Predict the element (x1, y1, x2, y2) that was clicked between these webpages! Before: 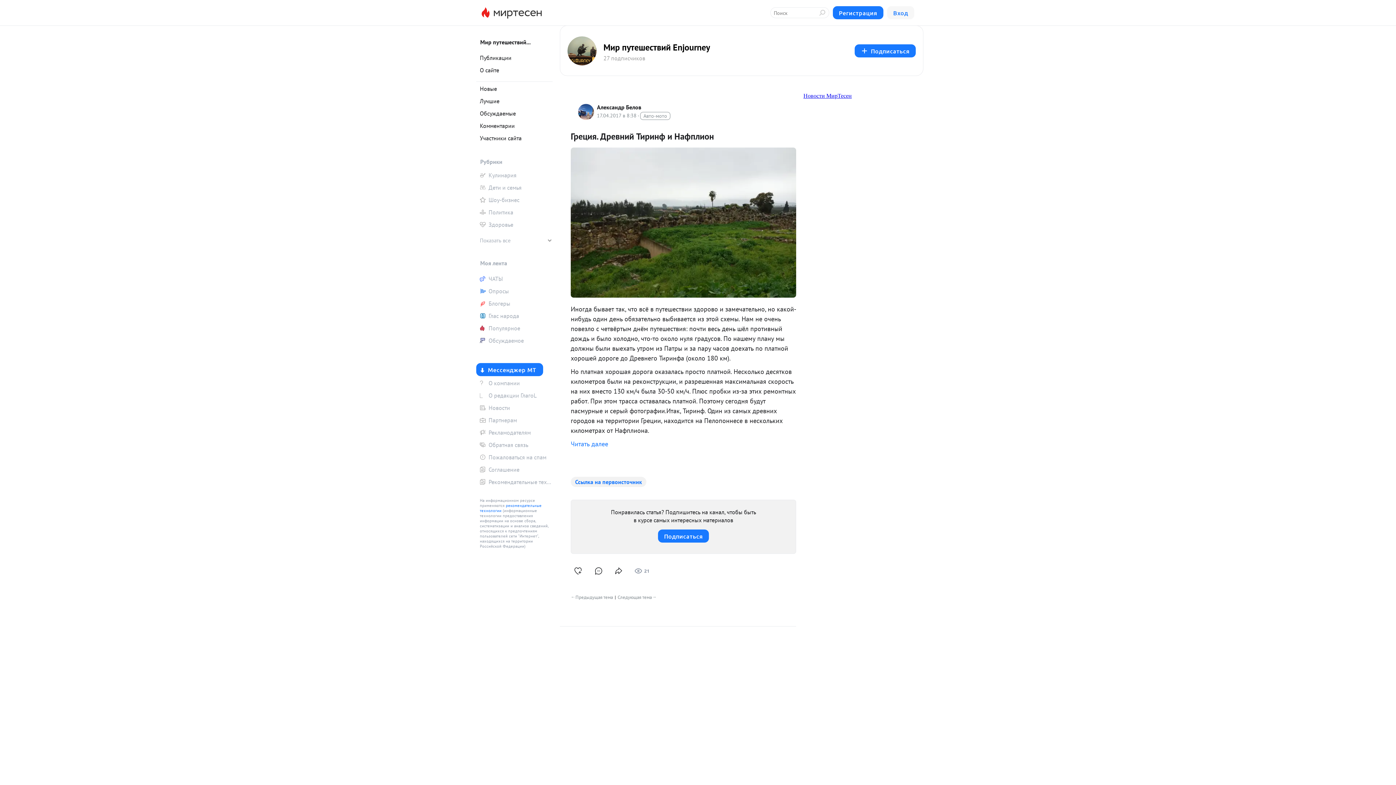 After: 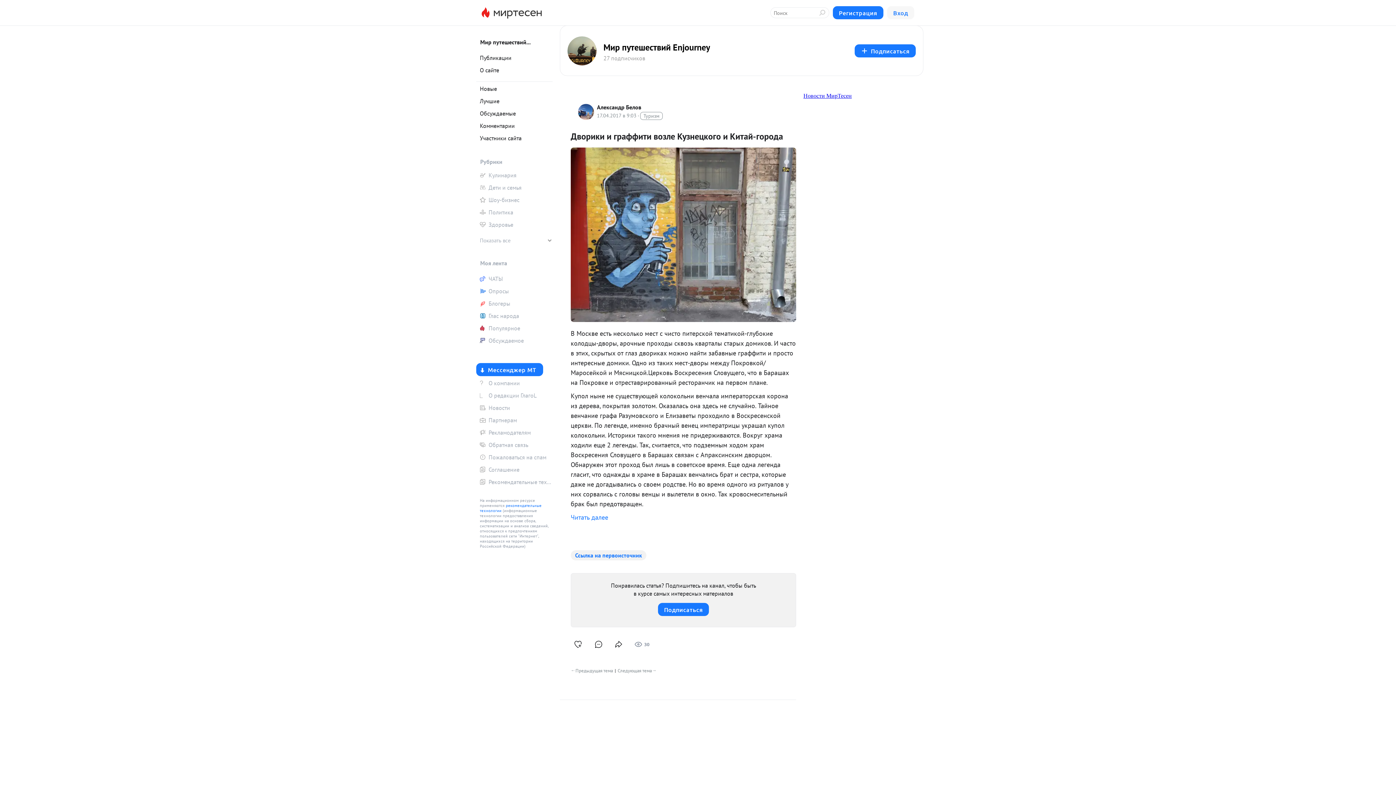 Action: bbox: (617, 594, 656, 600) label: Следующая тема→